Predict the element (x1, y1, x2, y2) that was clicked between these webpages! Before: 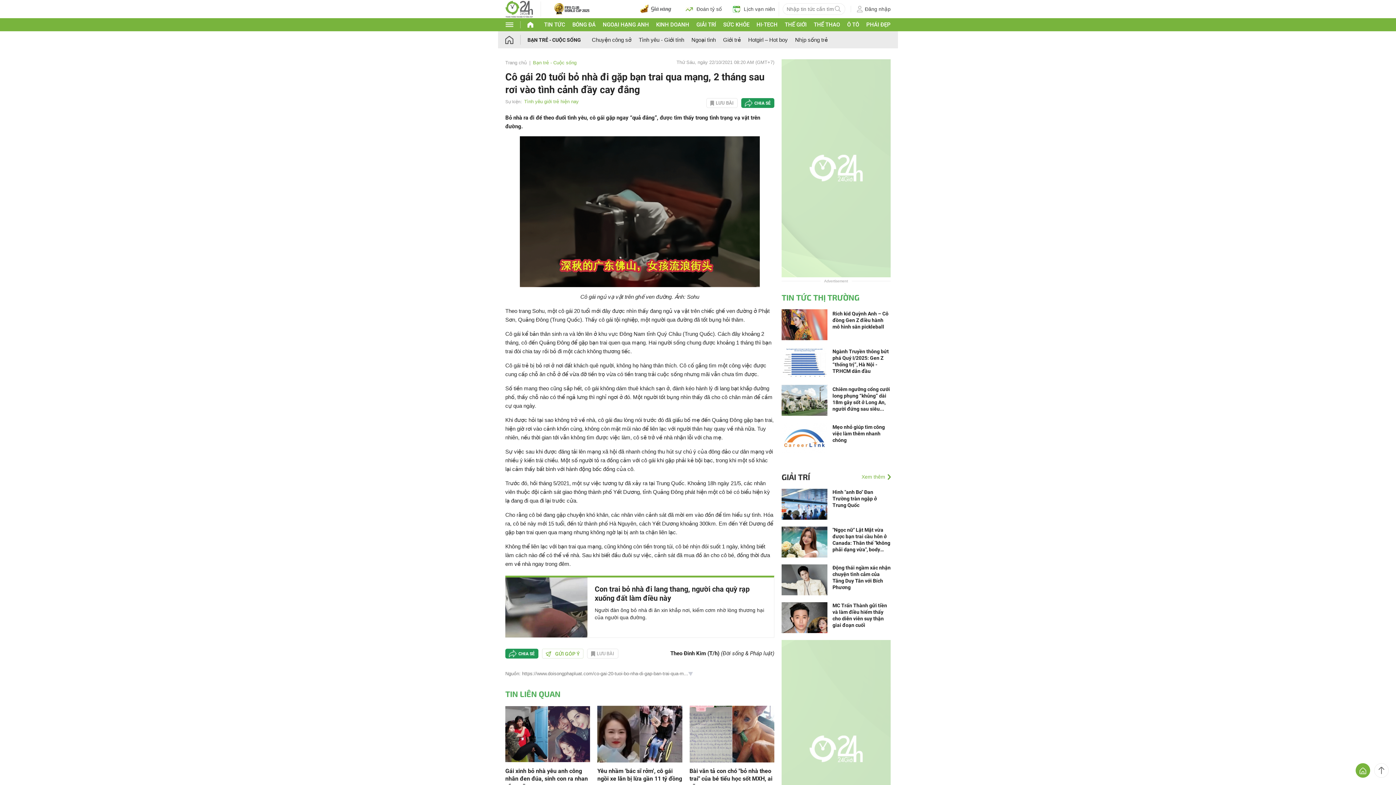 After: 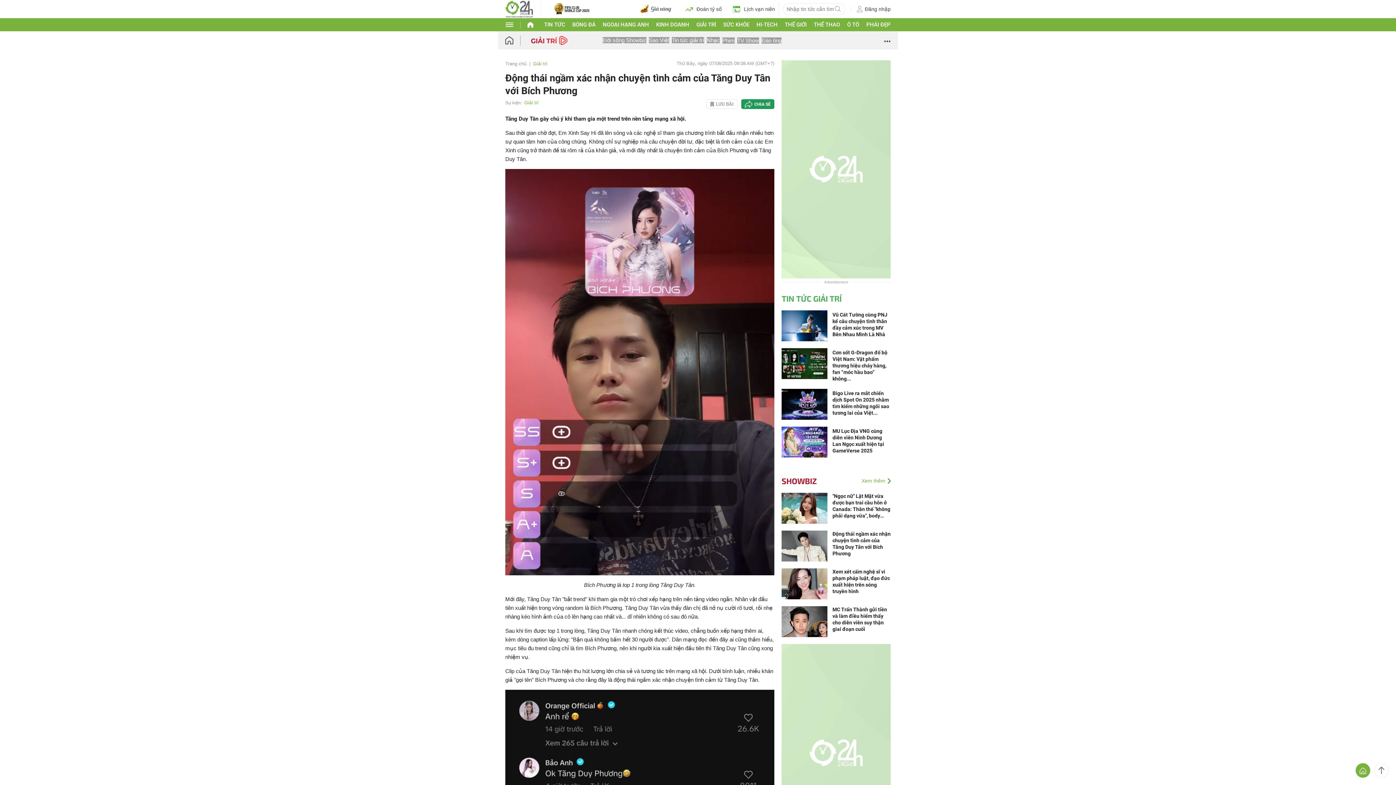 Action: bbox: (781, 576, 827, 582)